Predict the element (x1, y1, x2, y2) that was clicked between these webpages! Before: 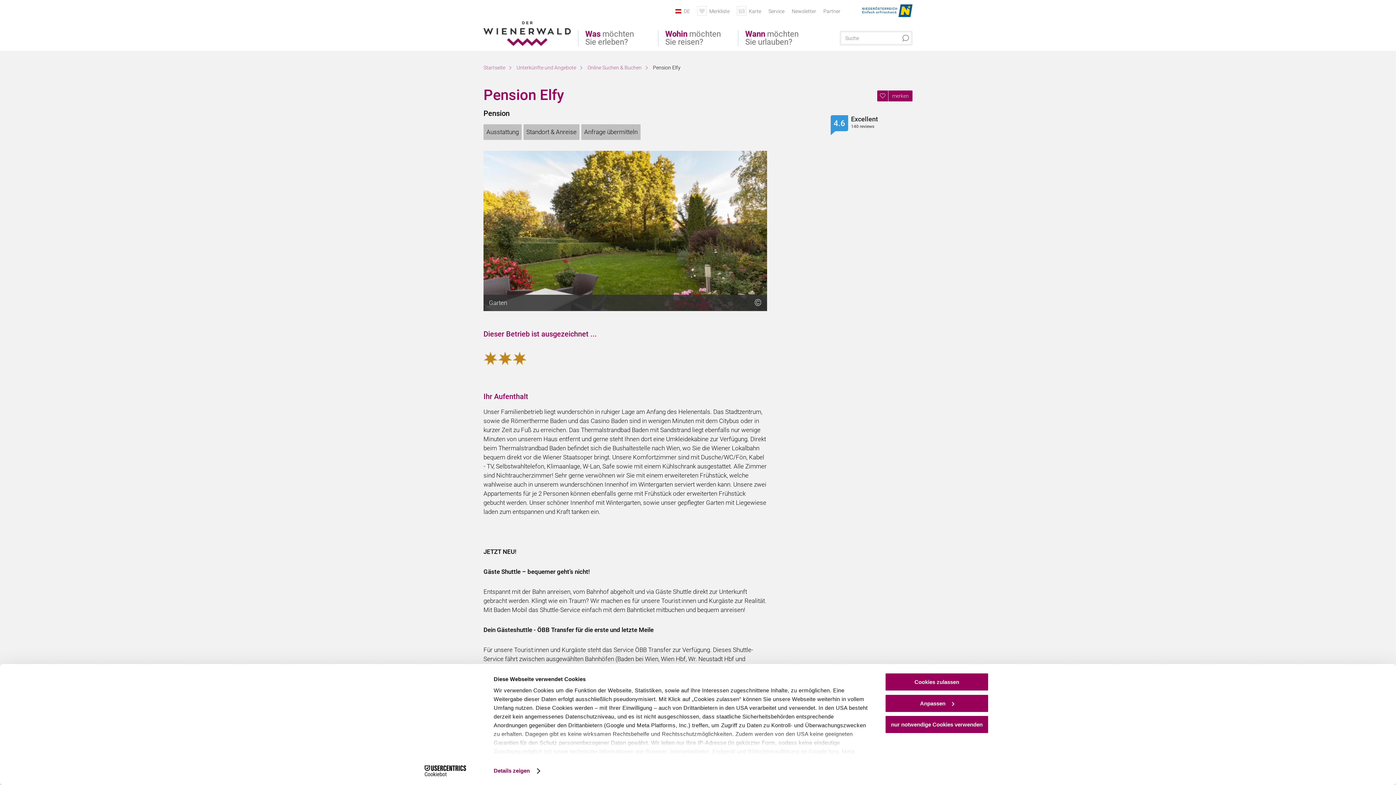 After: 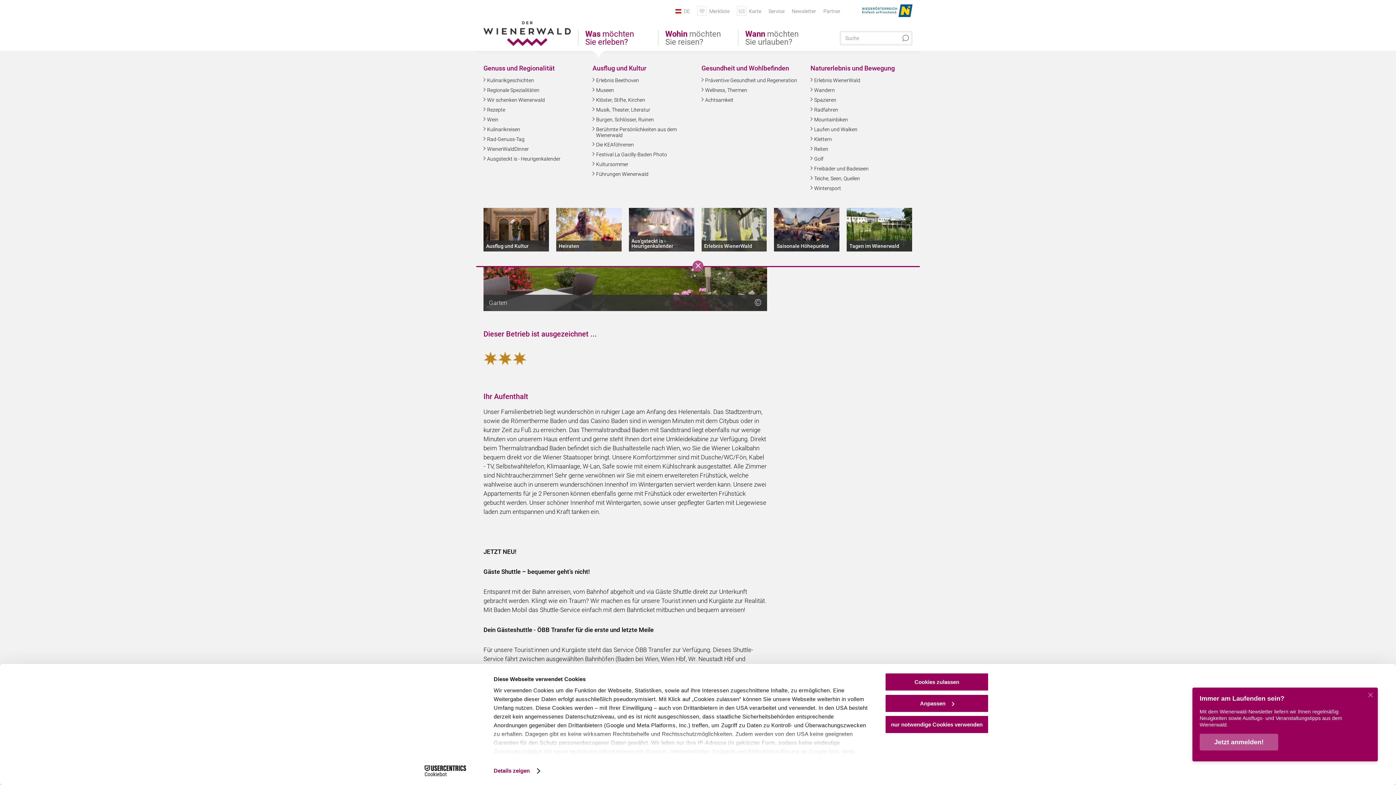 Action: bbox: (578, 30, 658, 46) label: Was möchten Sie erleben?